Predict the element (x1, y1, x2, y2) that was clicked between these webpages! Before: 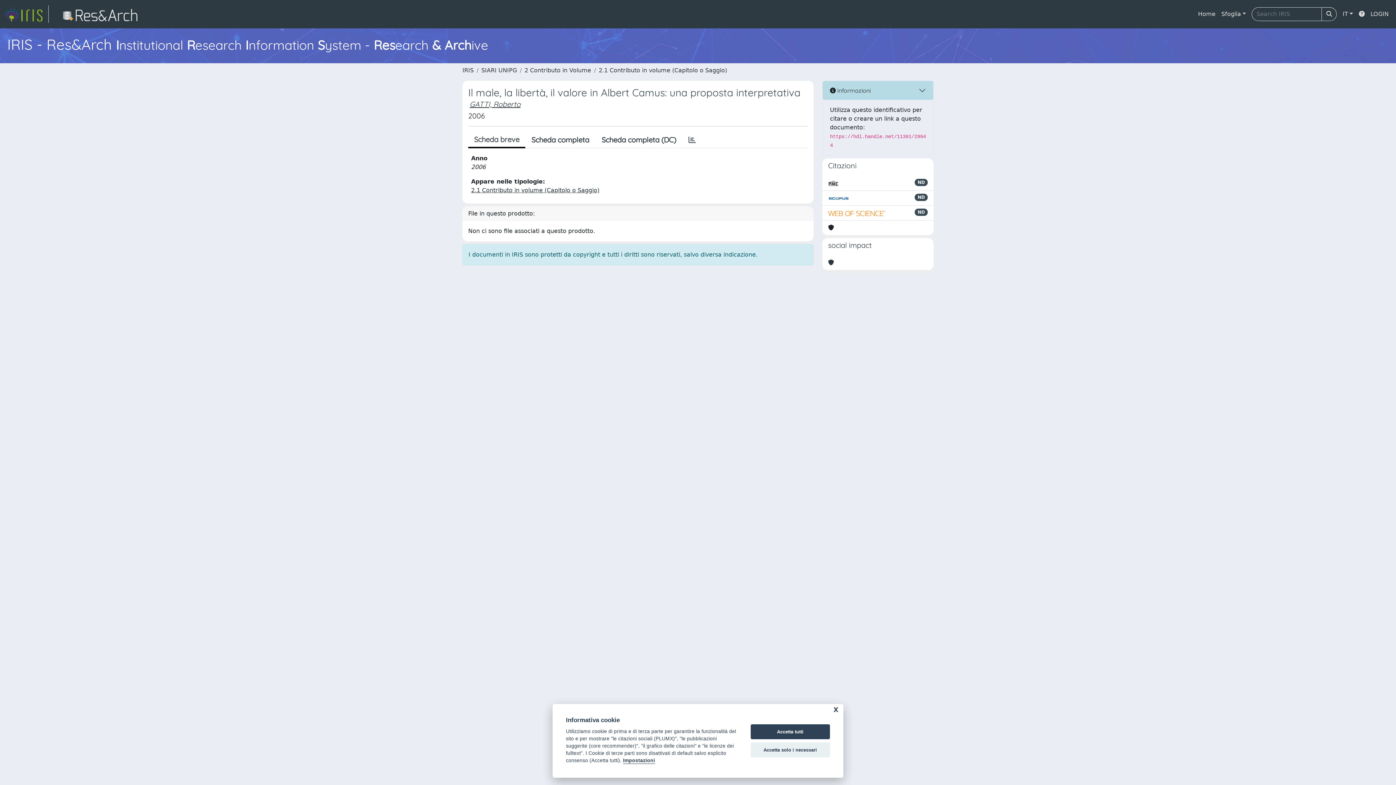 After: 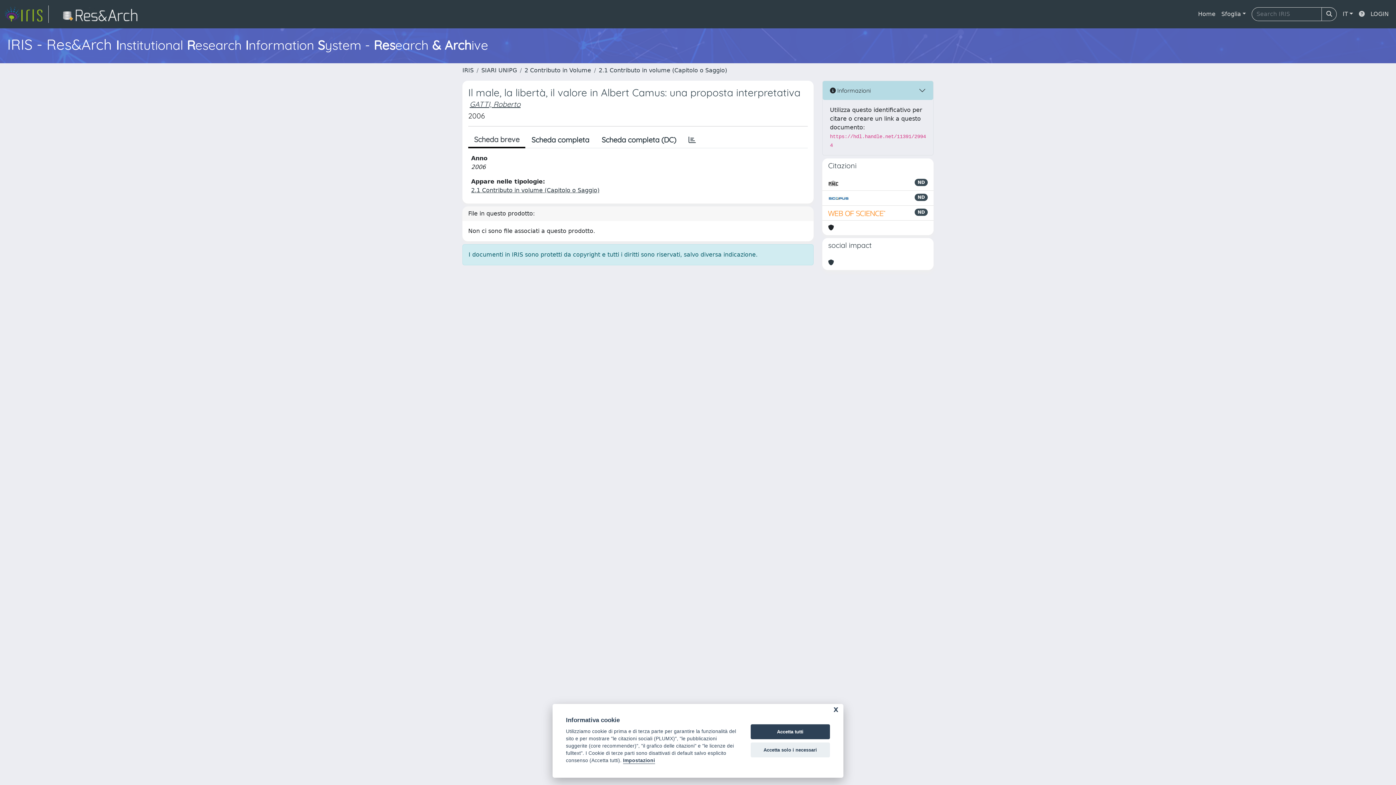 Action: bbox: (1356, 6, 1368, 21)